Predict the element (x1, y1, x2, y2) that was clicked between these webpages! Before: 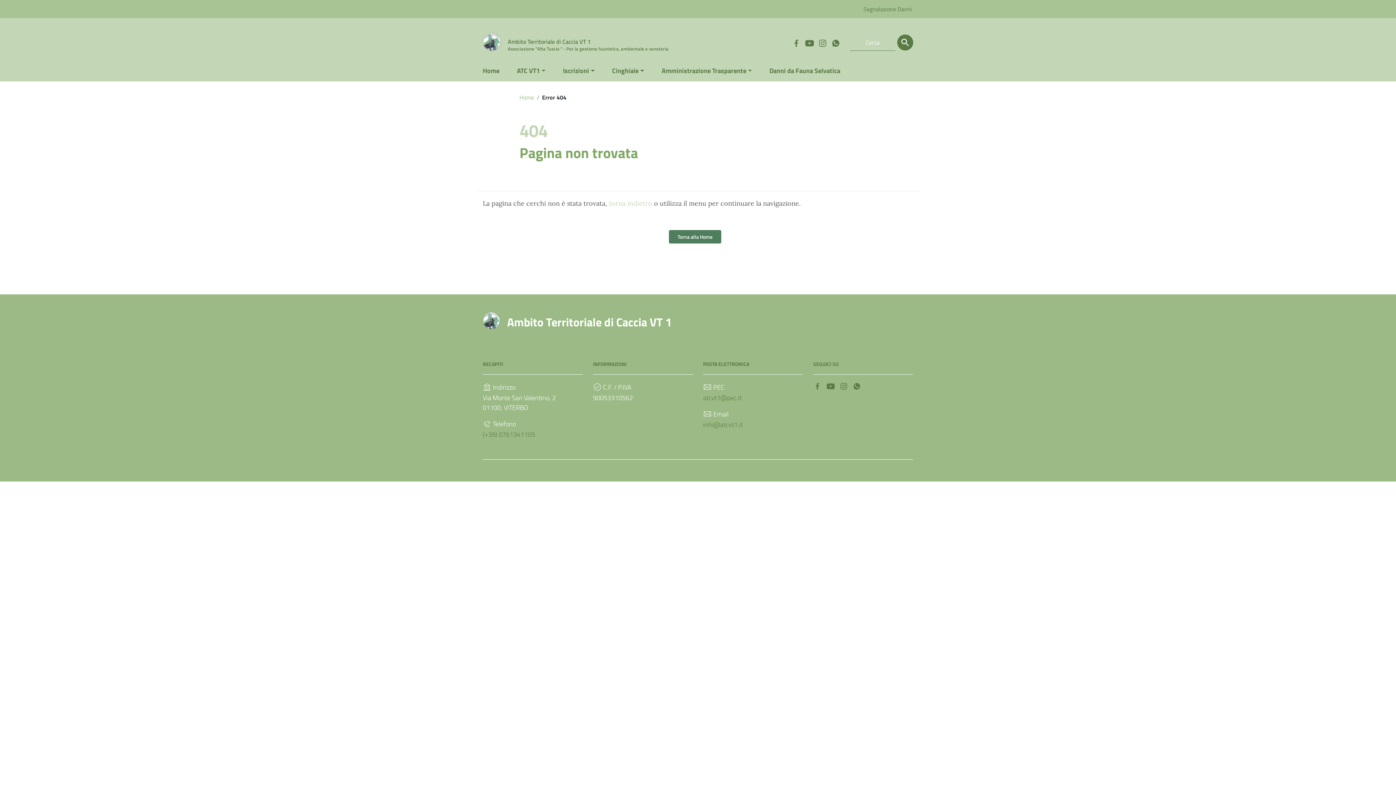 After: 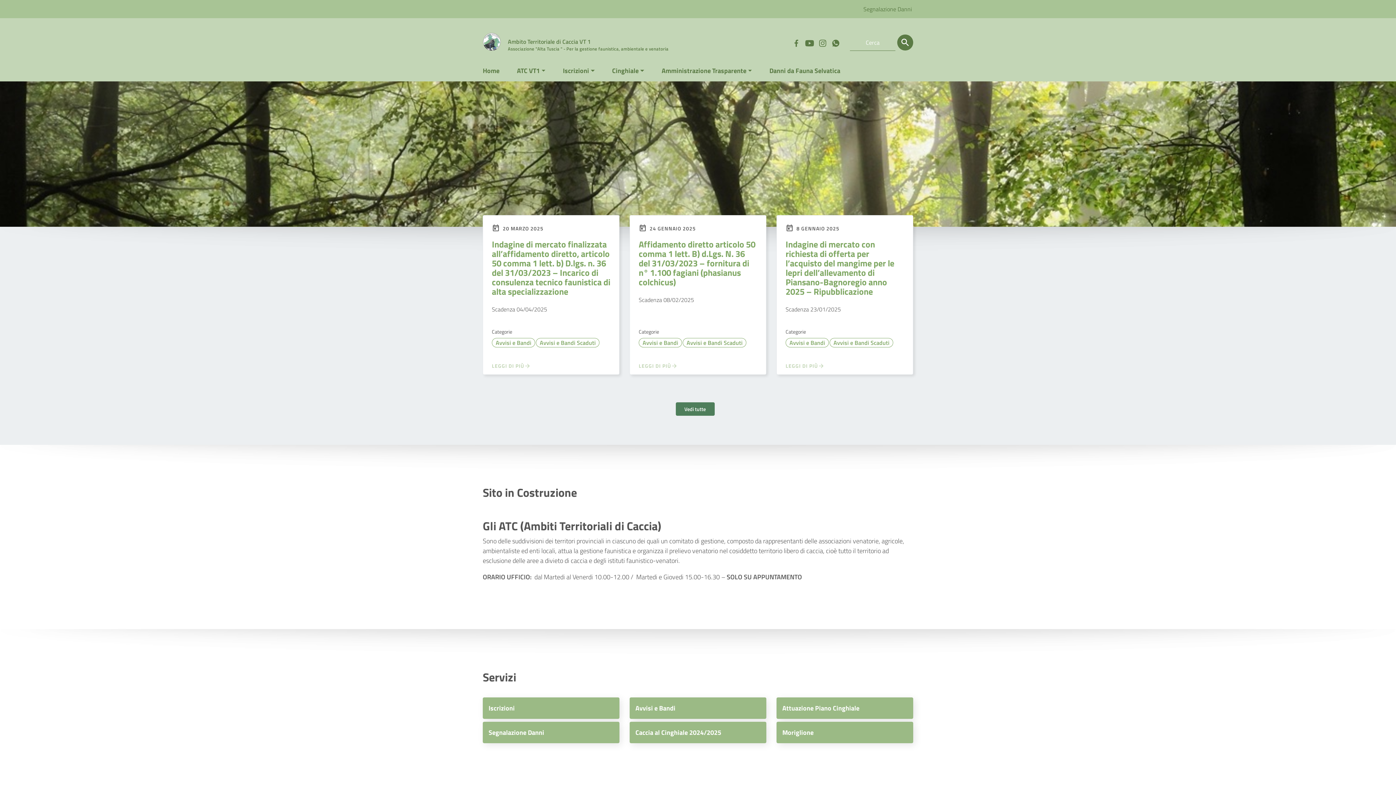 Action: label: Ambito Territoriale di Caccia VT 1
Associazione "Alta Tuscia " - Per la gestione faunistica, ambientale e venatoria bbox: (508, 34, 590, 52)